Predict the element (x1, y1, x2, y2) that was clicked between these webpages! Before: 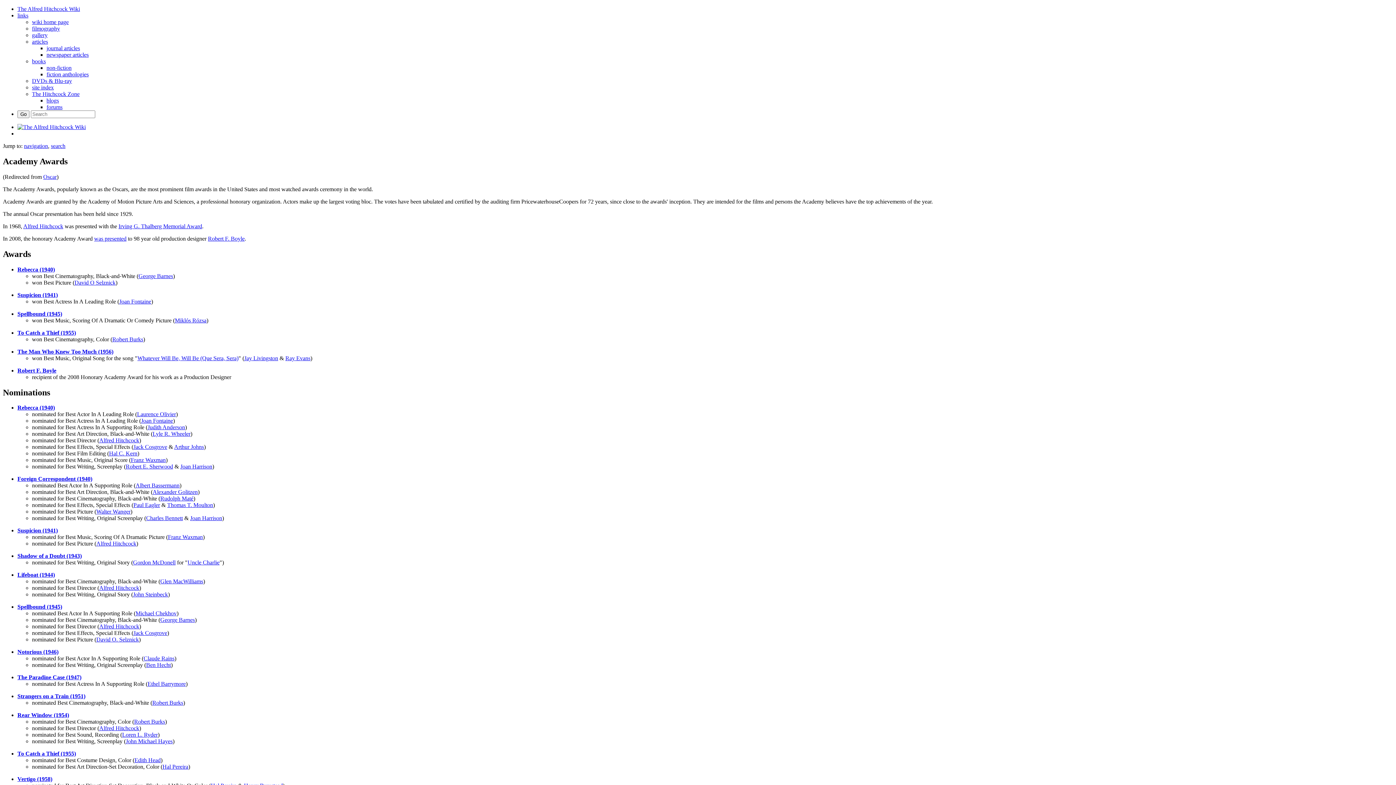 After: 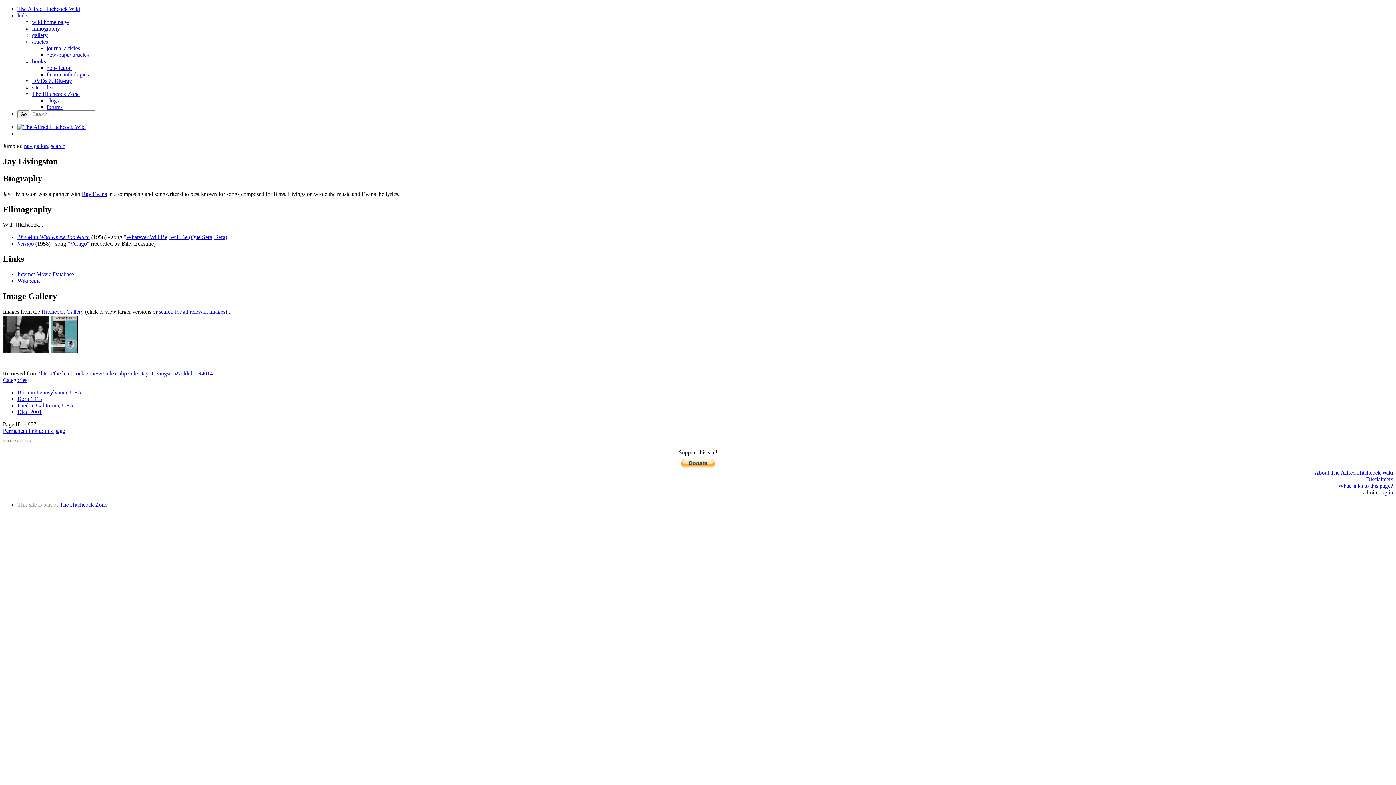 Action: label: Jay Livingston bbox: (244, 355, 278, 361)